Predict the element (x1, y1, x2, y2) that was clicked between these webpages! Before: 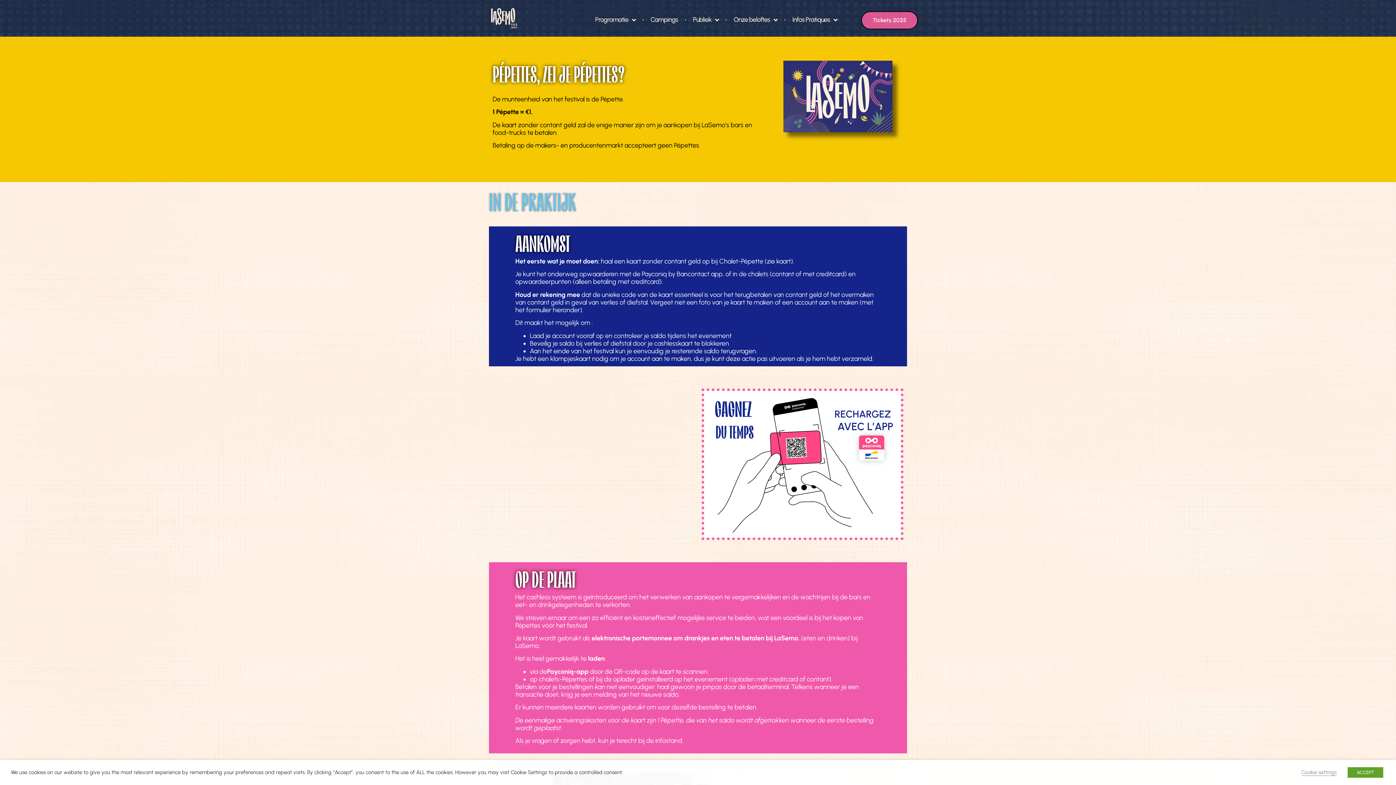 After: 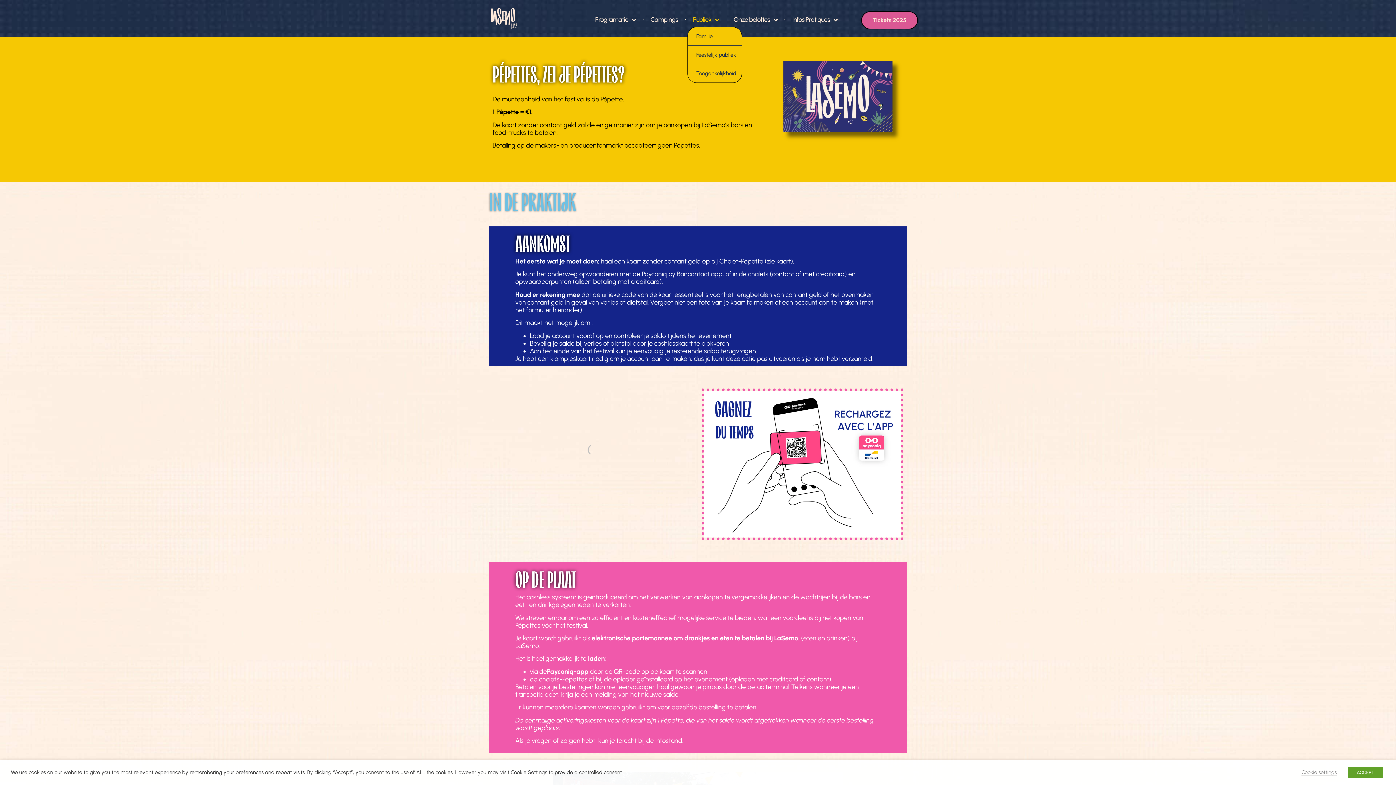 Action: label: Publiek bbox: (687, 12, 724, 26)